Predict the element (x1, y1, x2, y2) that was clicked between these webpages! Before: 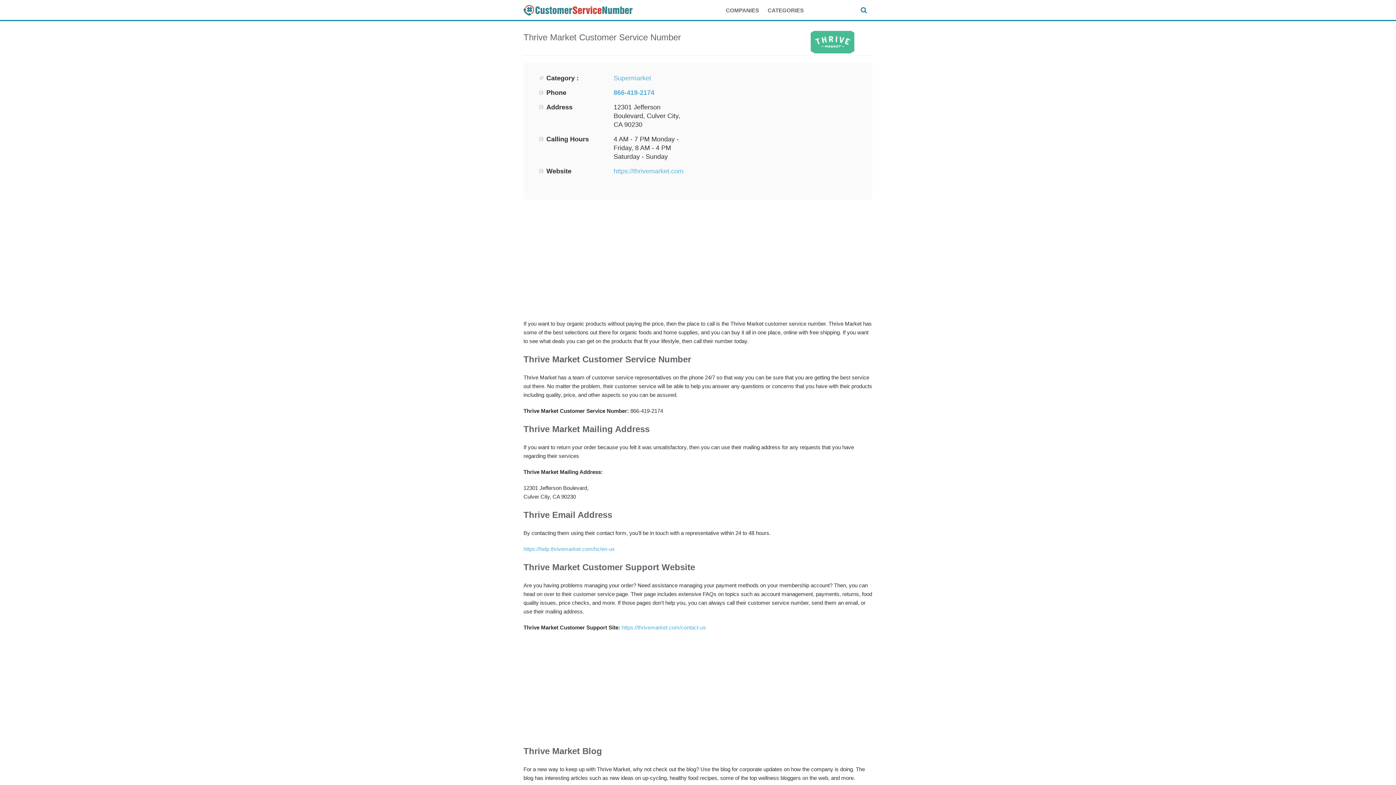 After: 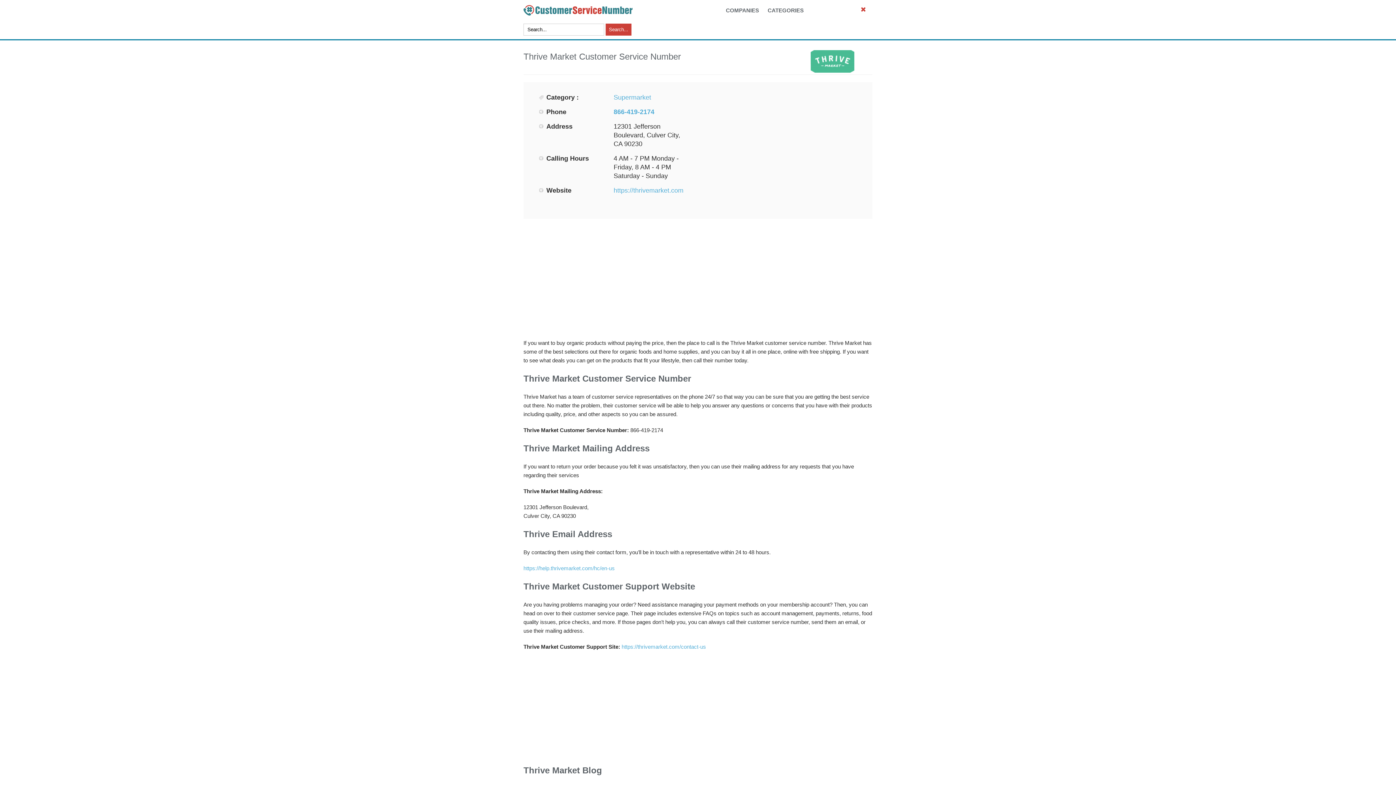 Action: bbox: (860, 6, 868, 13)